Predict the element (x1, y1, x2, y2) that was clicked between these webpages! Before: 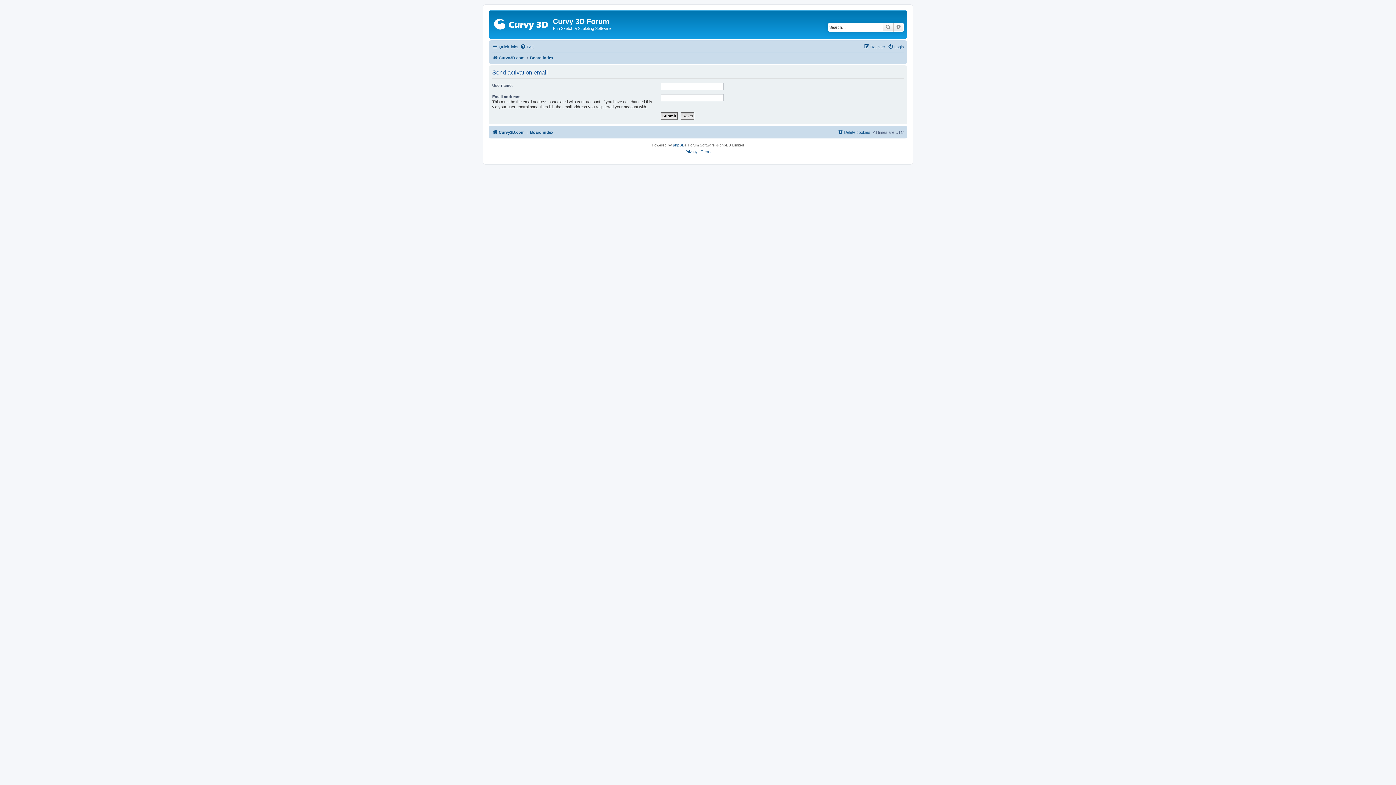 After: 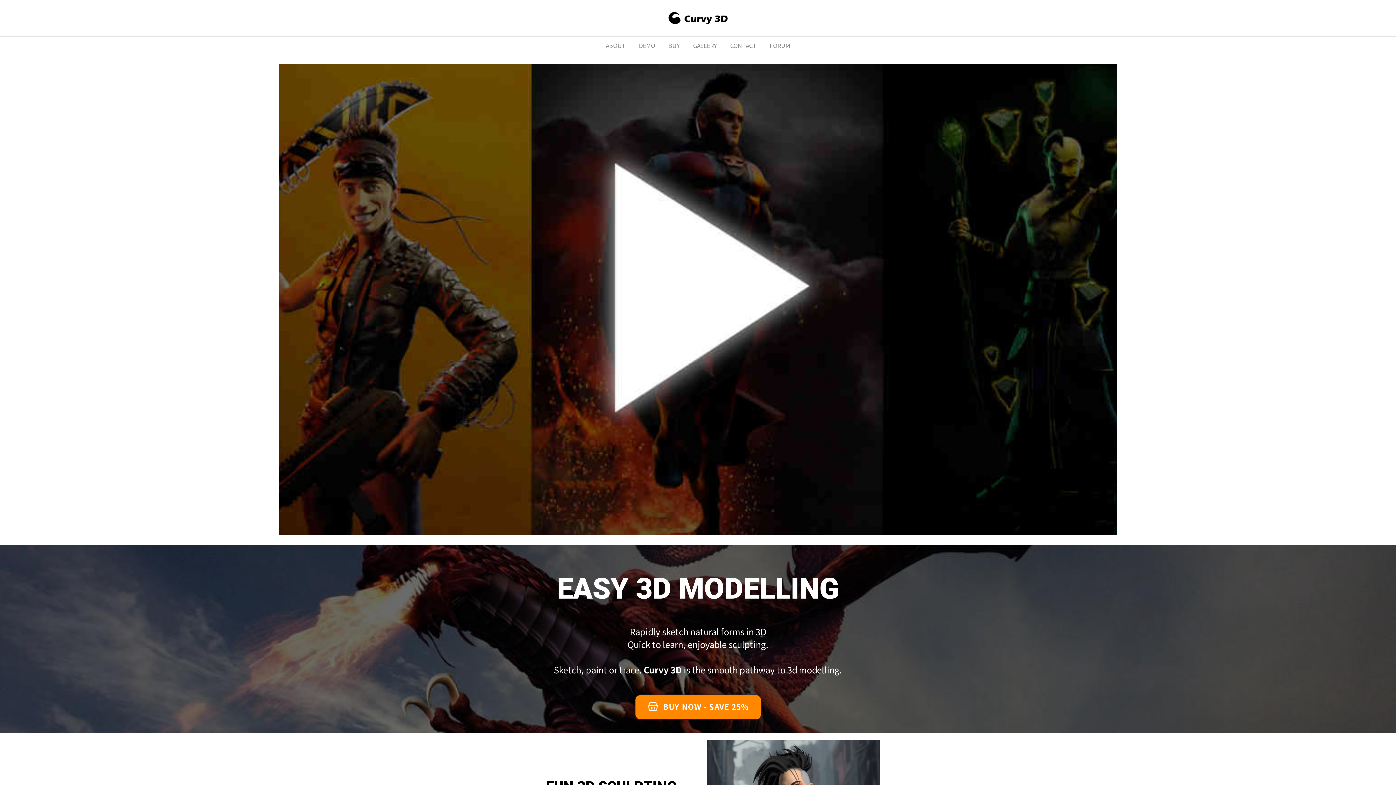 Action: label: Curvy3D.com bbox: (492, 127, 524, 136)